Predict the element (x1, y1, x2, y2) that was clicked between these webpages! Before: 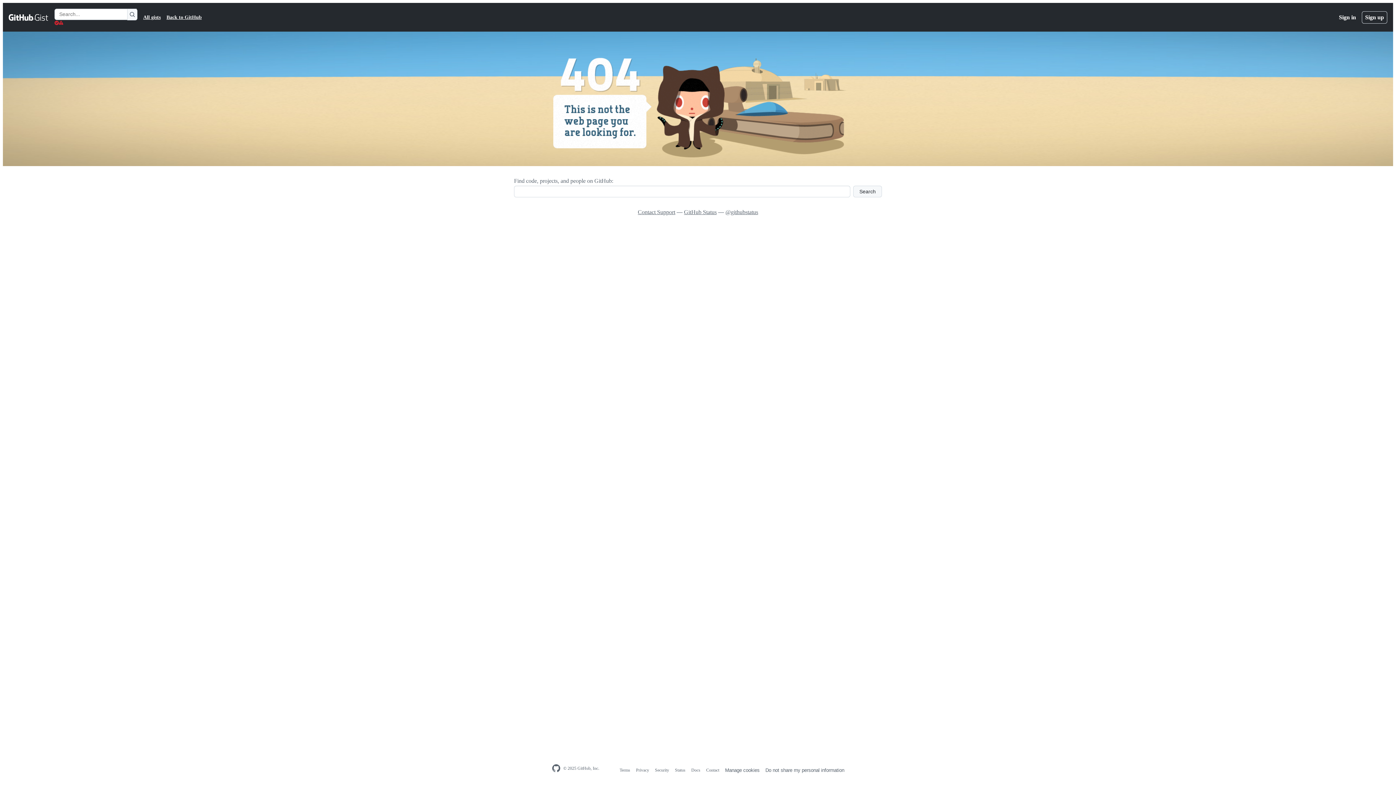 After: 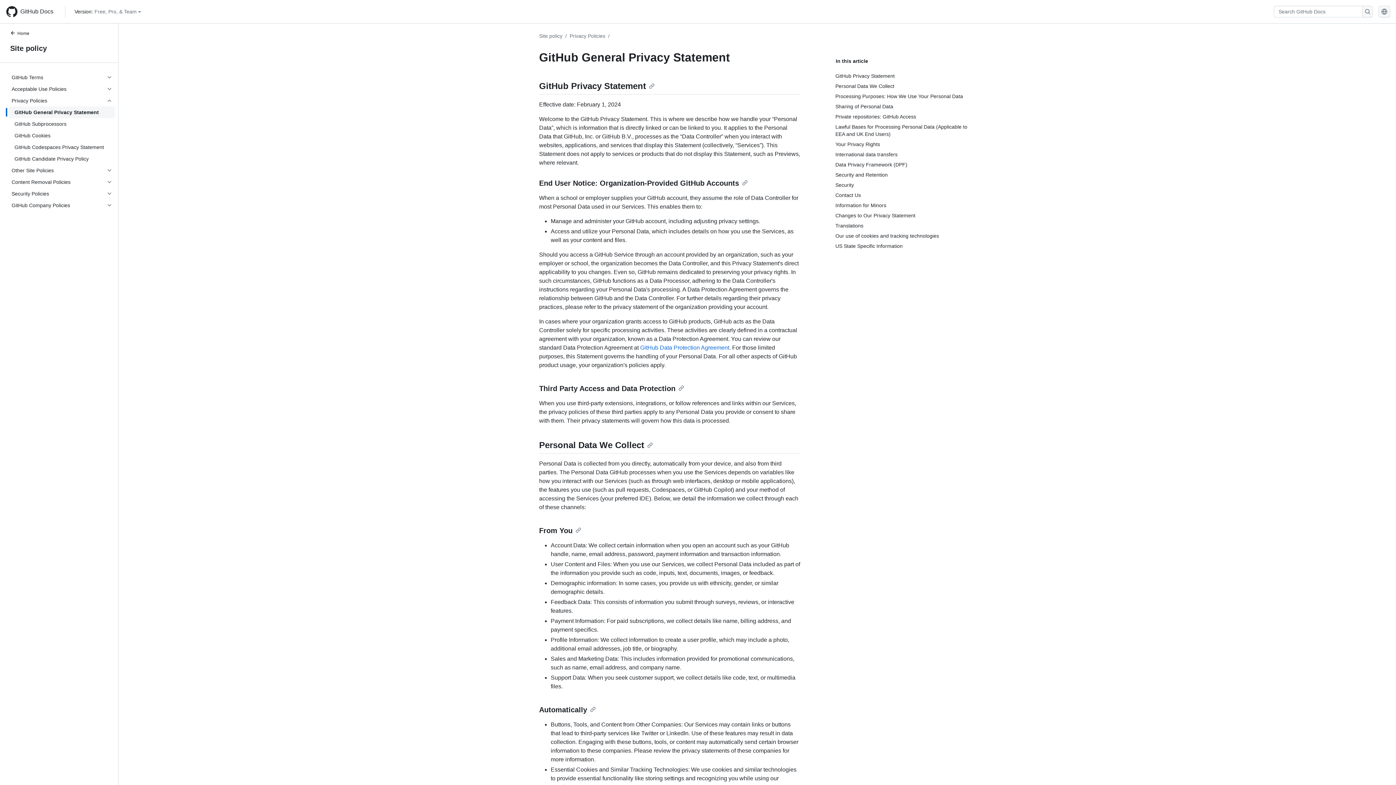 Action: label: Privacy bbox: (636, 768, 649, 773)